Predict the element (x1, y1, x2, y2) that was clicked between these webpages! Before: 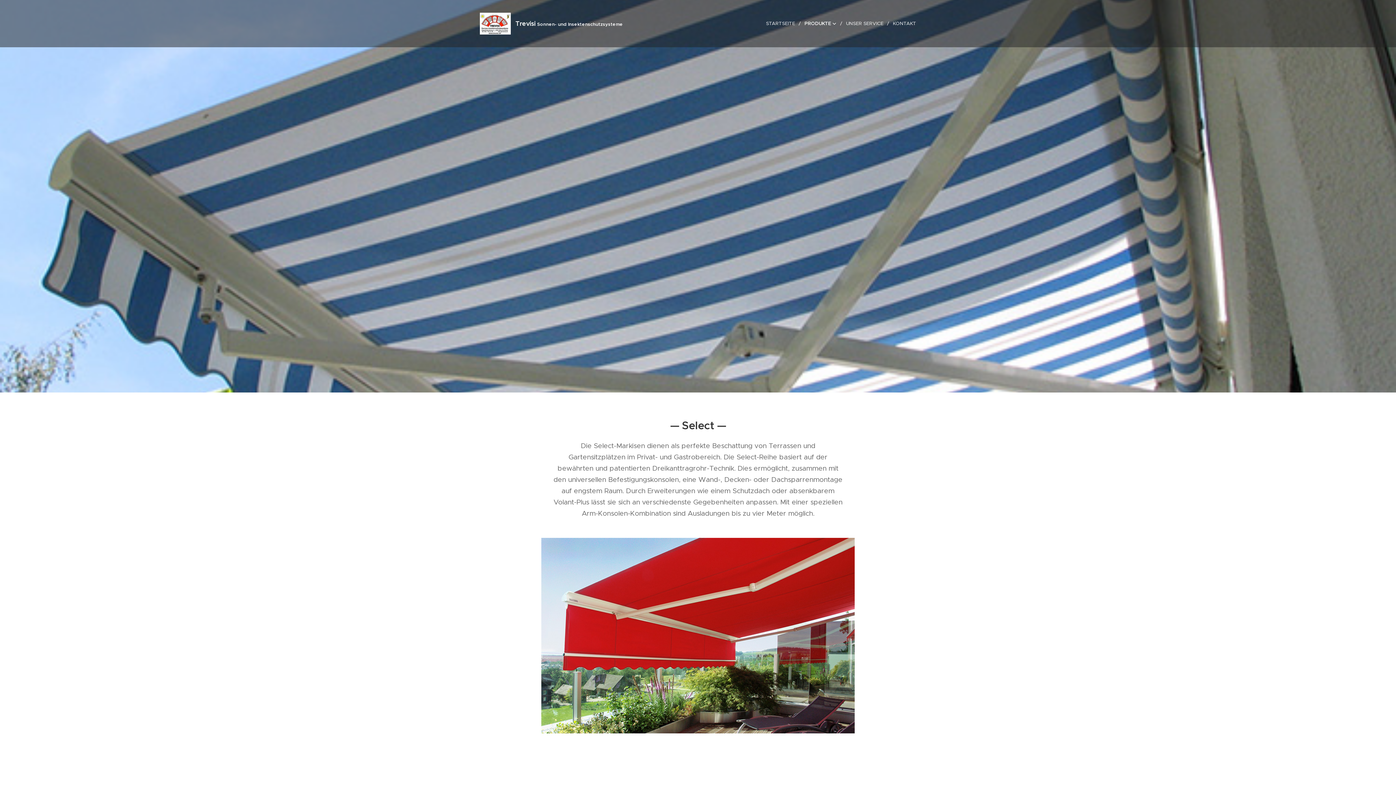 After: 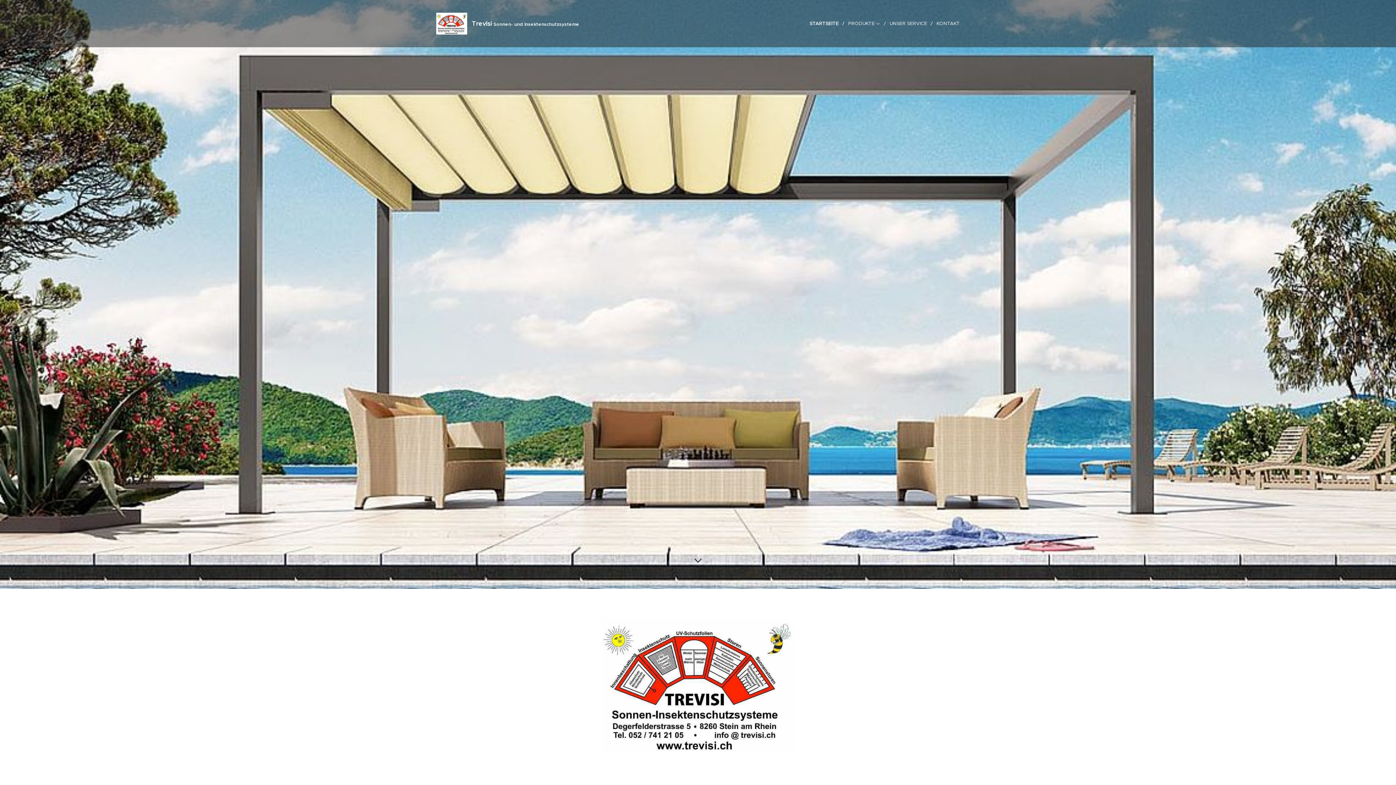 Action: bbox: (480, 11, 624, 35) label: 	
Trevisi Sonnen- und Insektenschutzsysteme